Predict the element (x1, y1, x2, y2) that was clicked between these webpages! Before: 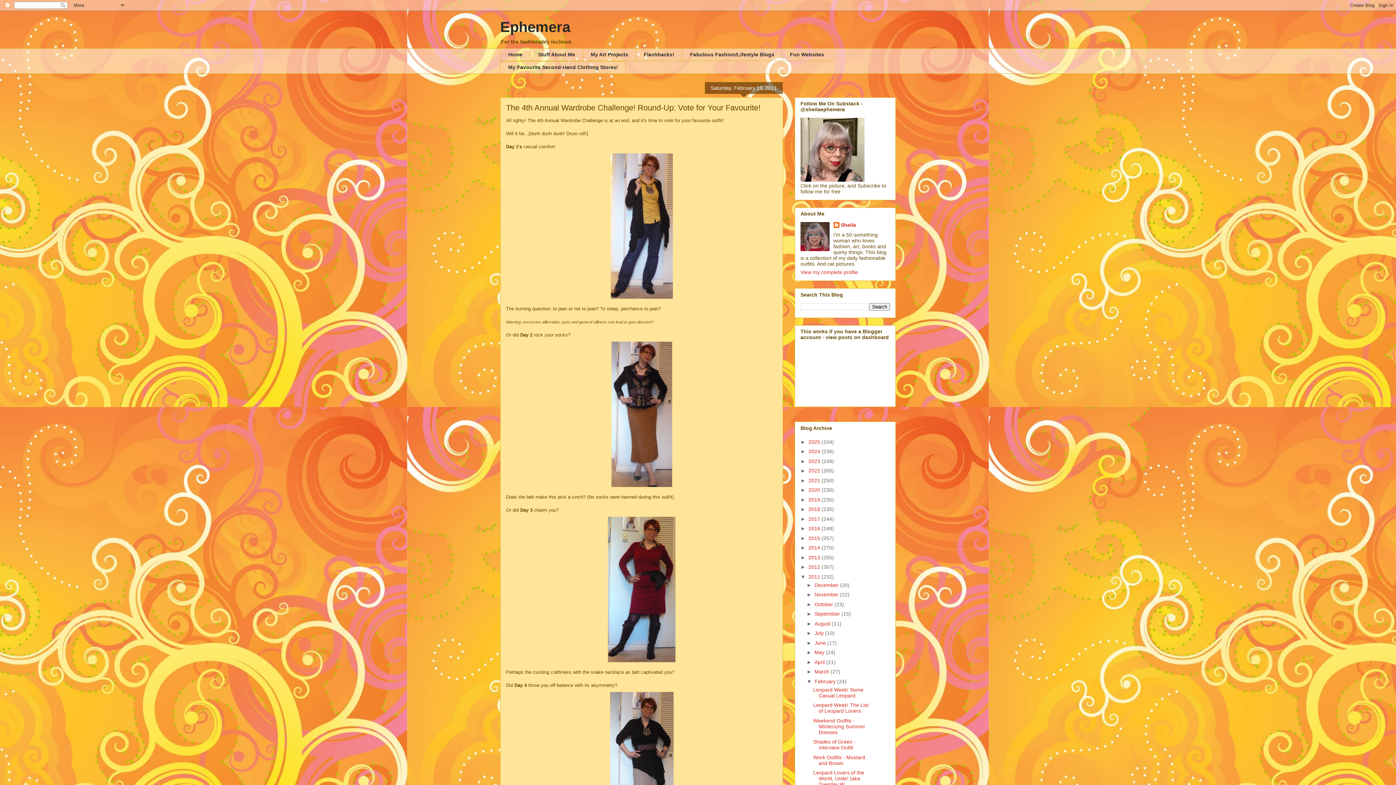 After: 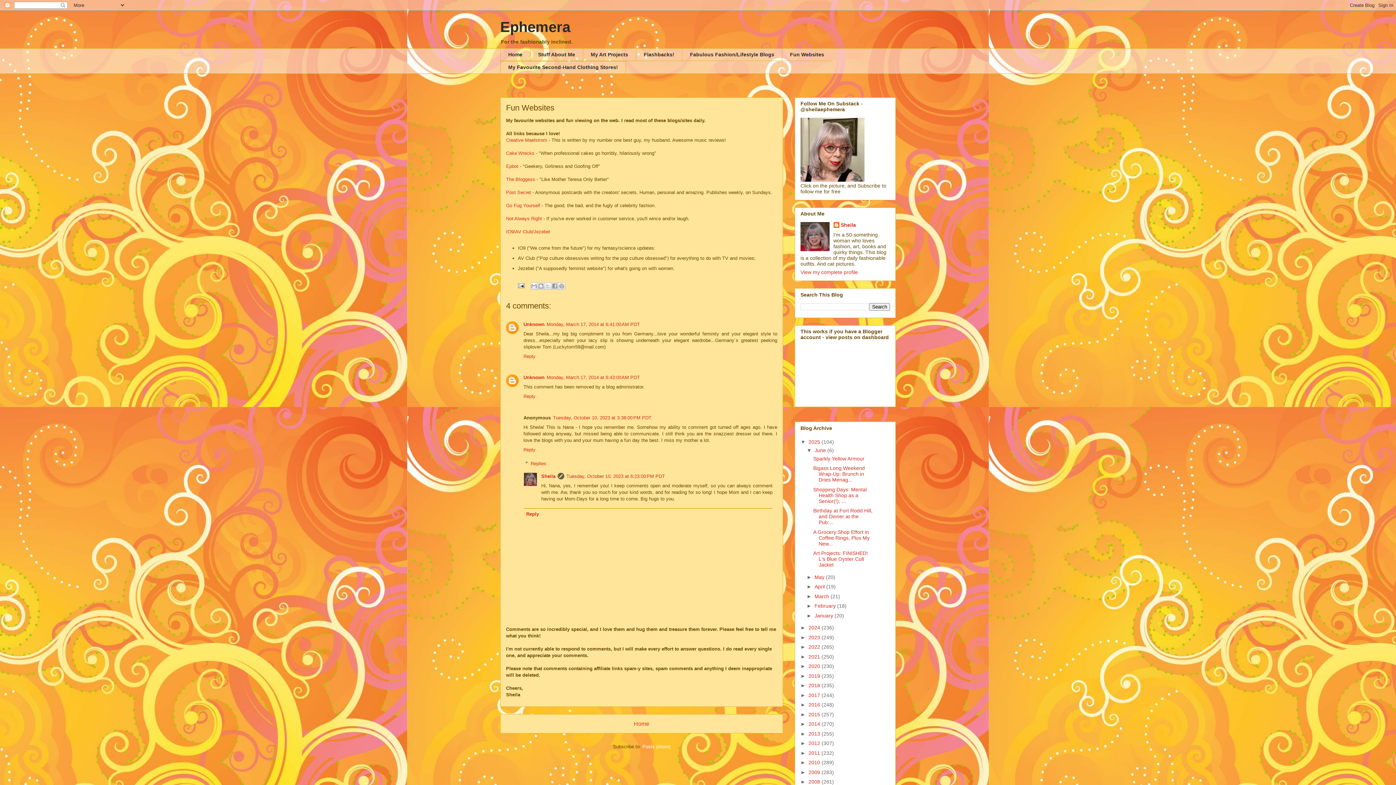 Action: label: Fun Websites bbox: (782, 48, 832, 61)